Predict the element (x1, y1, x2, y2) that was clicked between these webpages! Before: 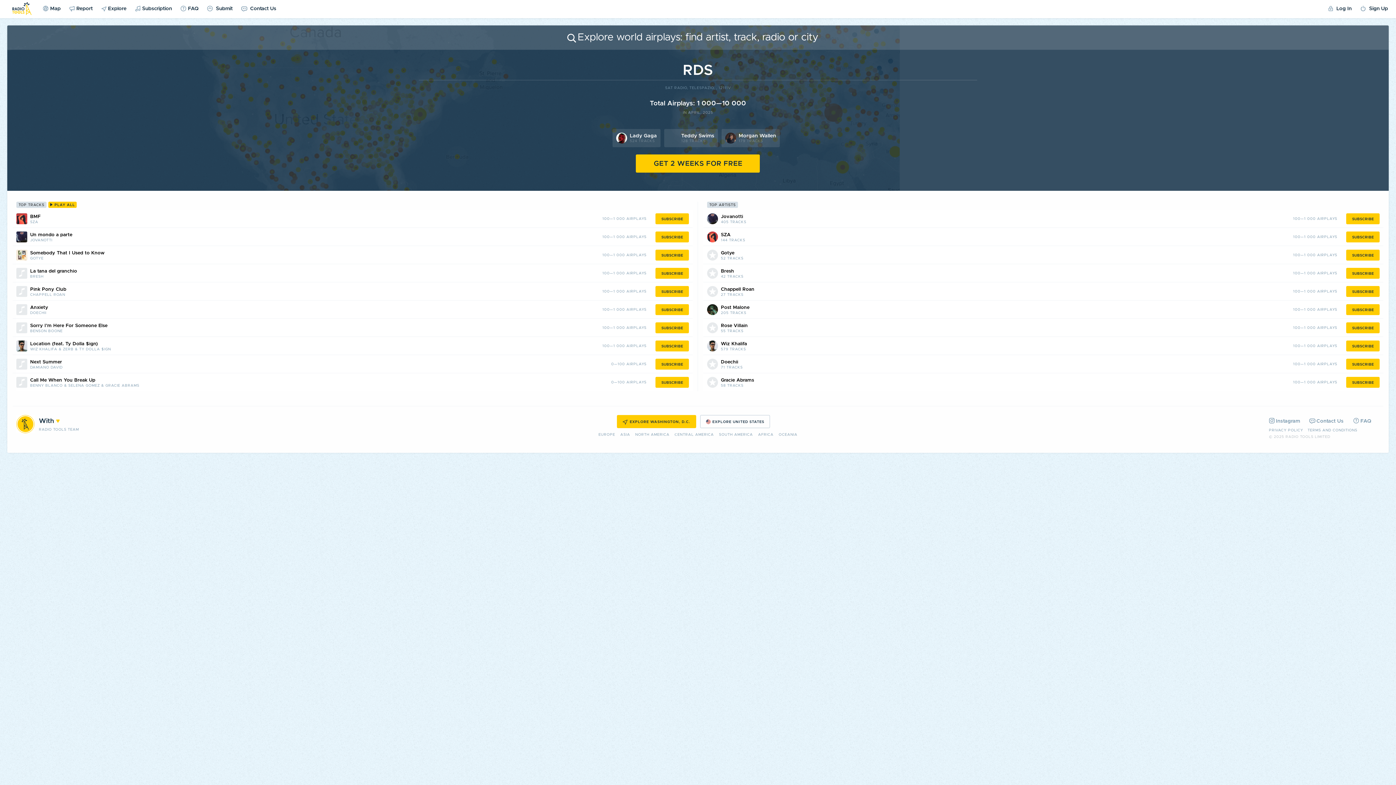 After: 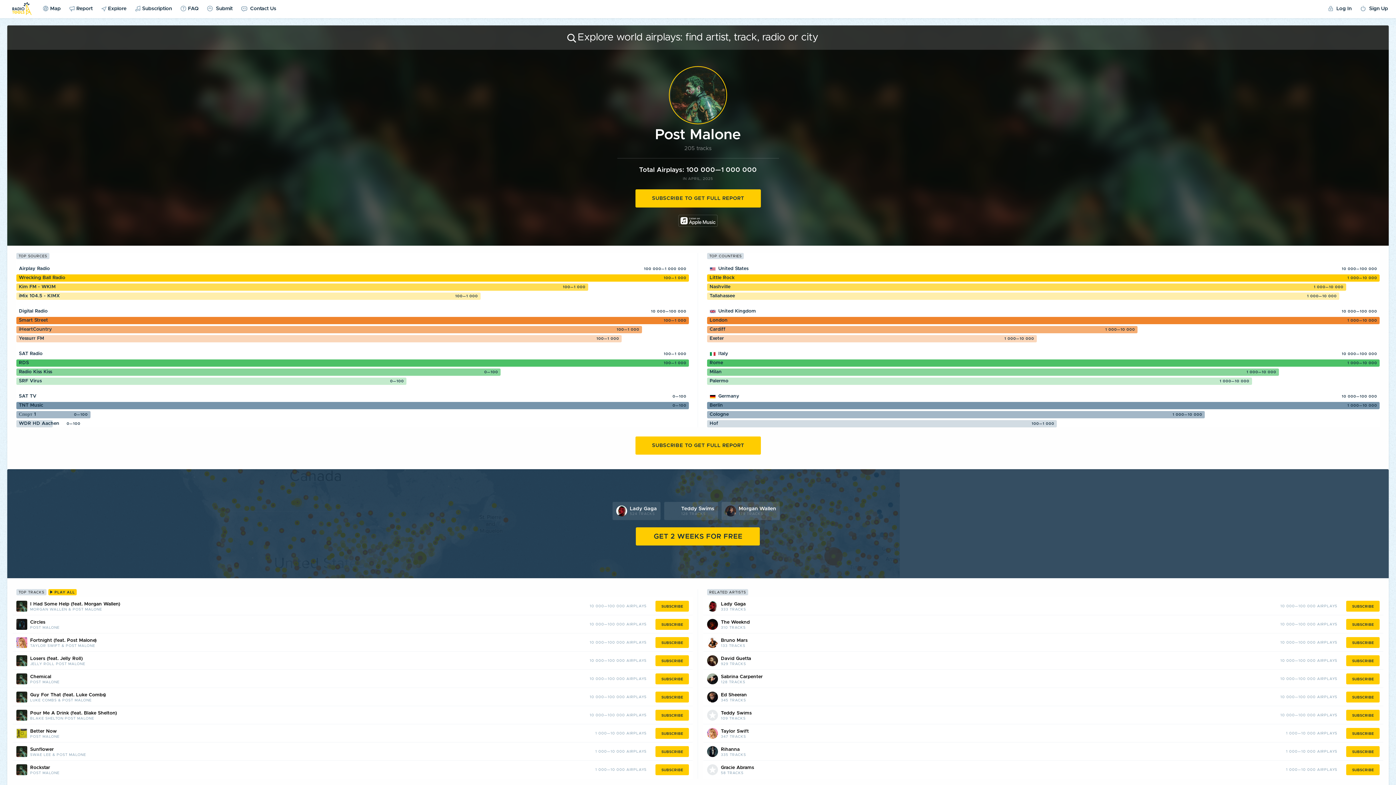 Action: bbox: (721, 305, 767, 309) label: Post Malone